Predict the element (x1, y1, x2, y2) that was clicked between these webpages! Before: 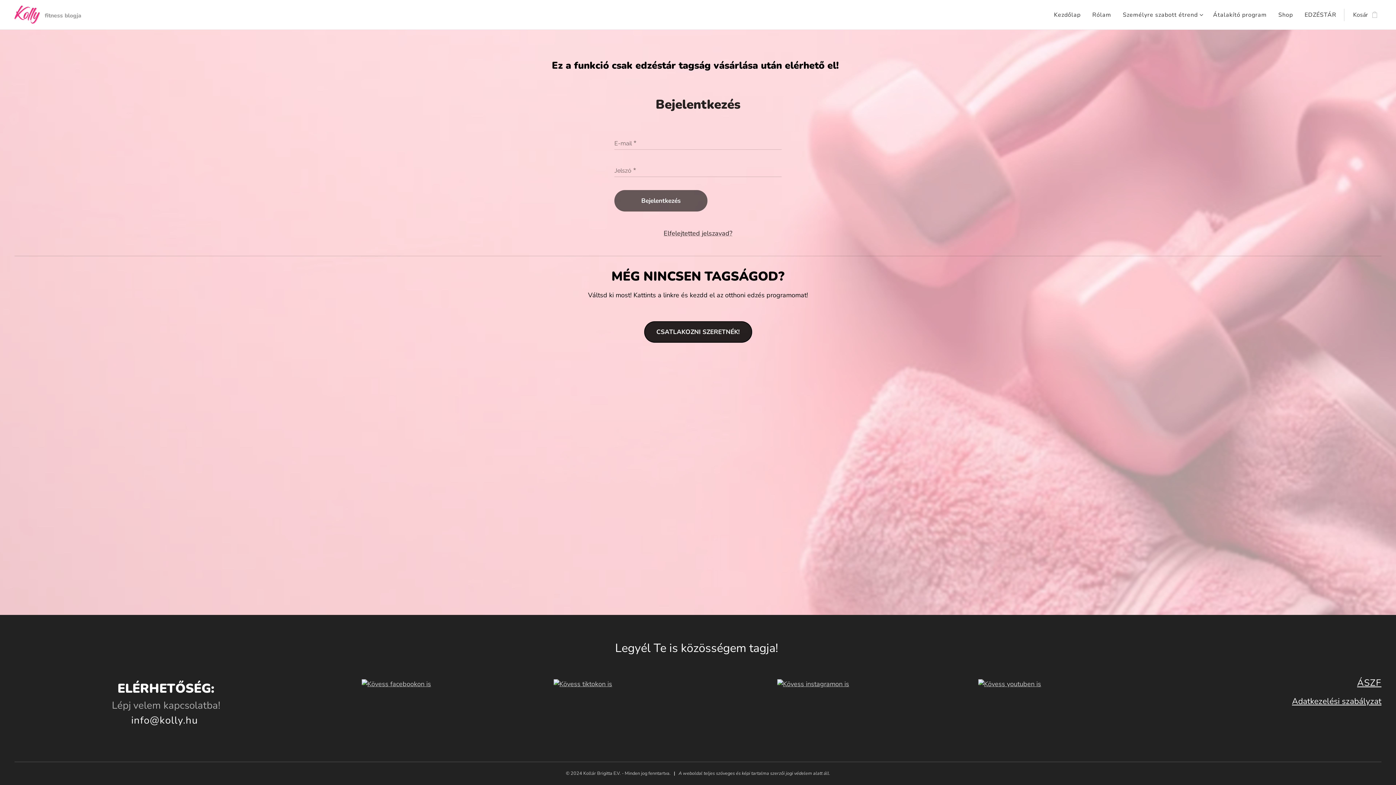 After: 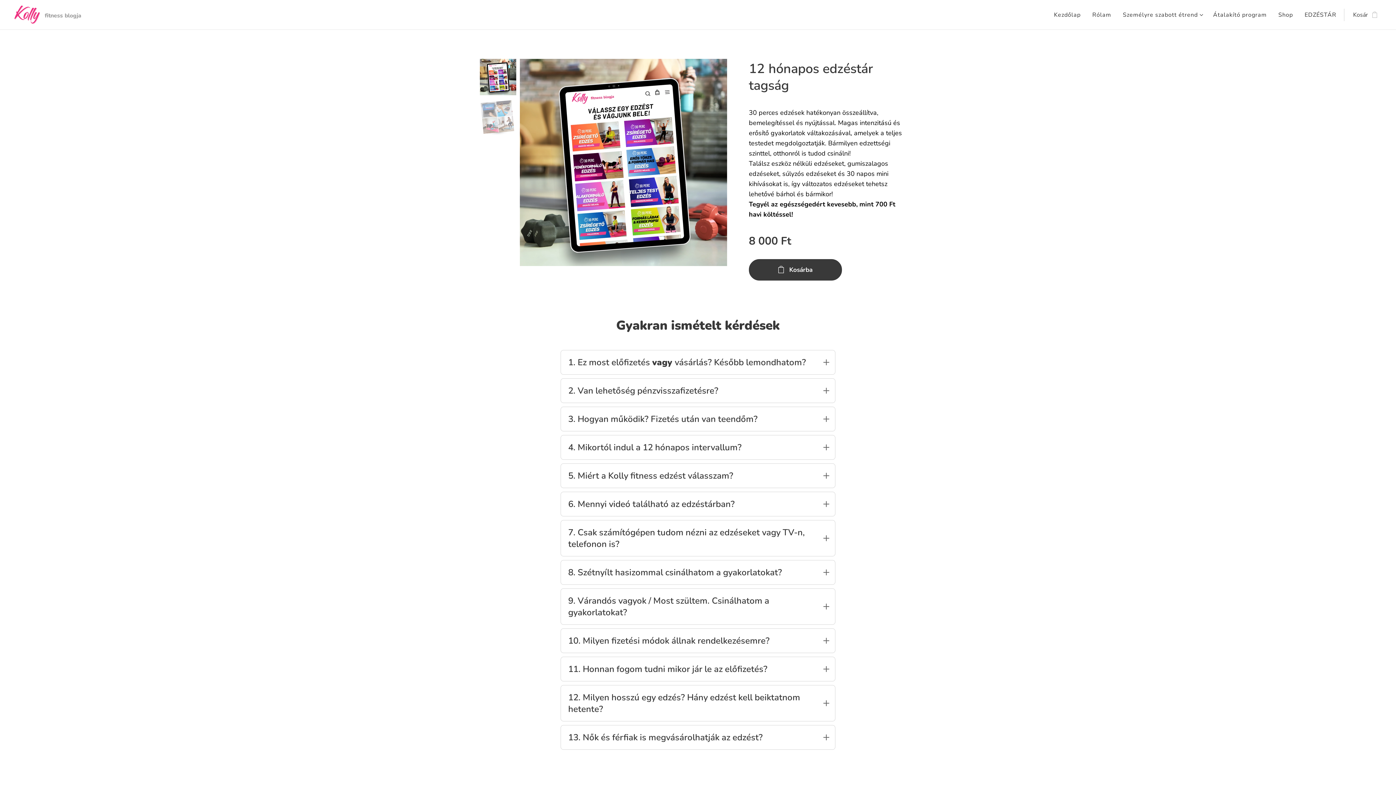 Action: bbox: (644, 321, 752, 342) label: CSATLAKOZNI SZERETNÉK!